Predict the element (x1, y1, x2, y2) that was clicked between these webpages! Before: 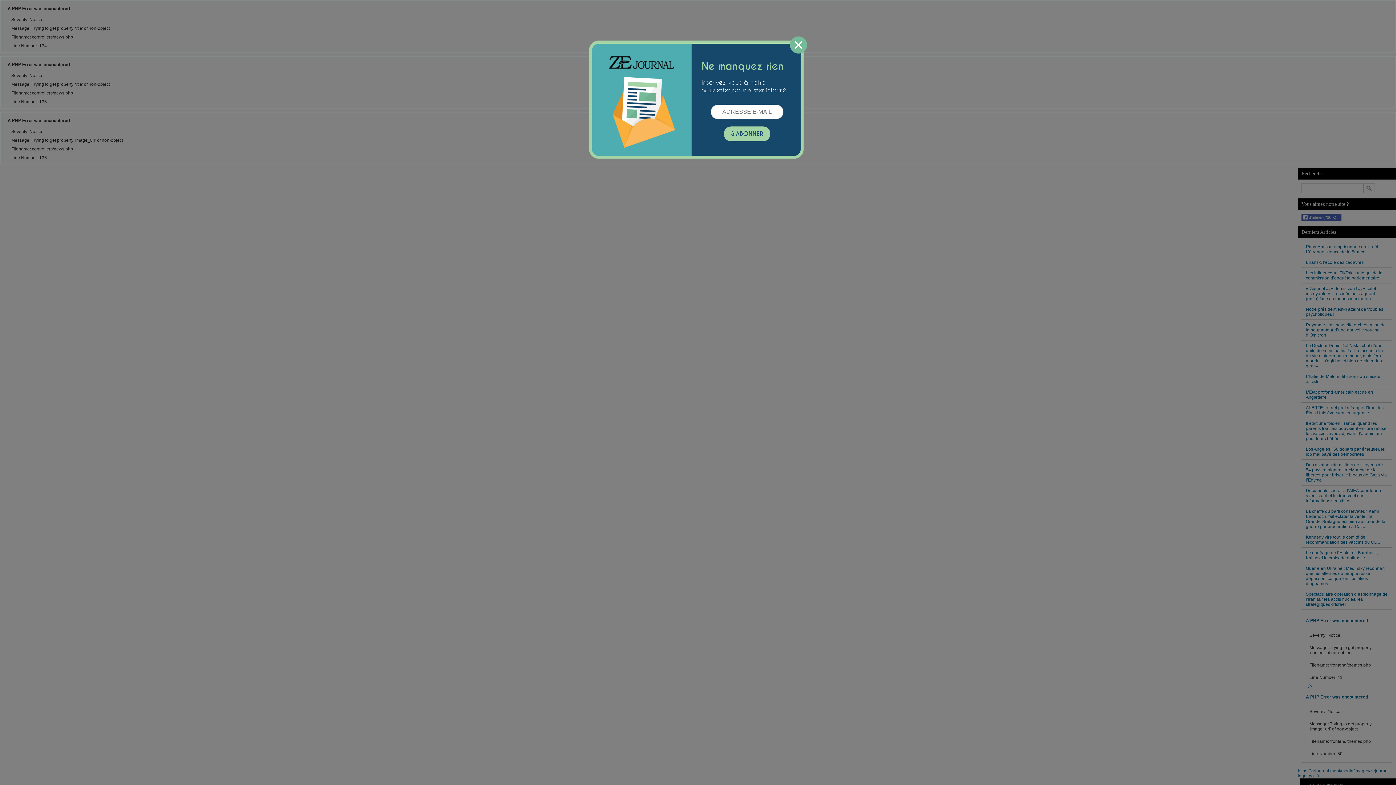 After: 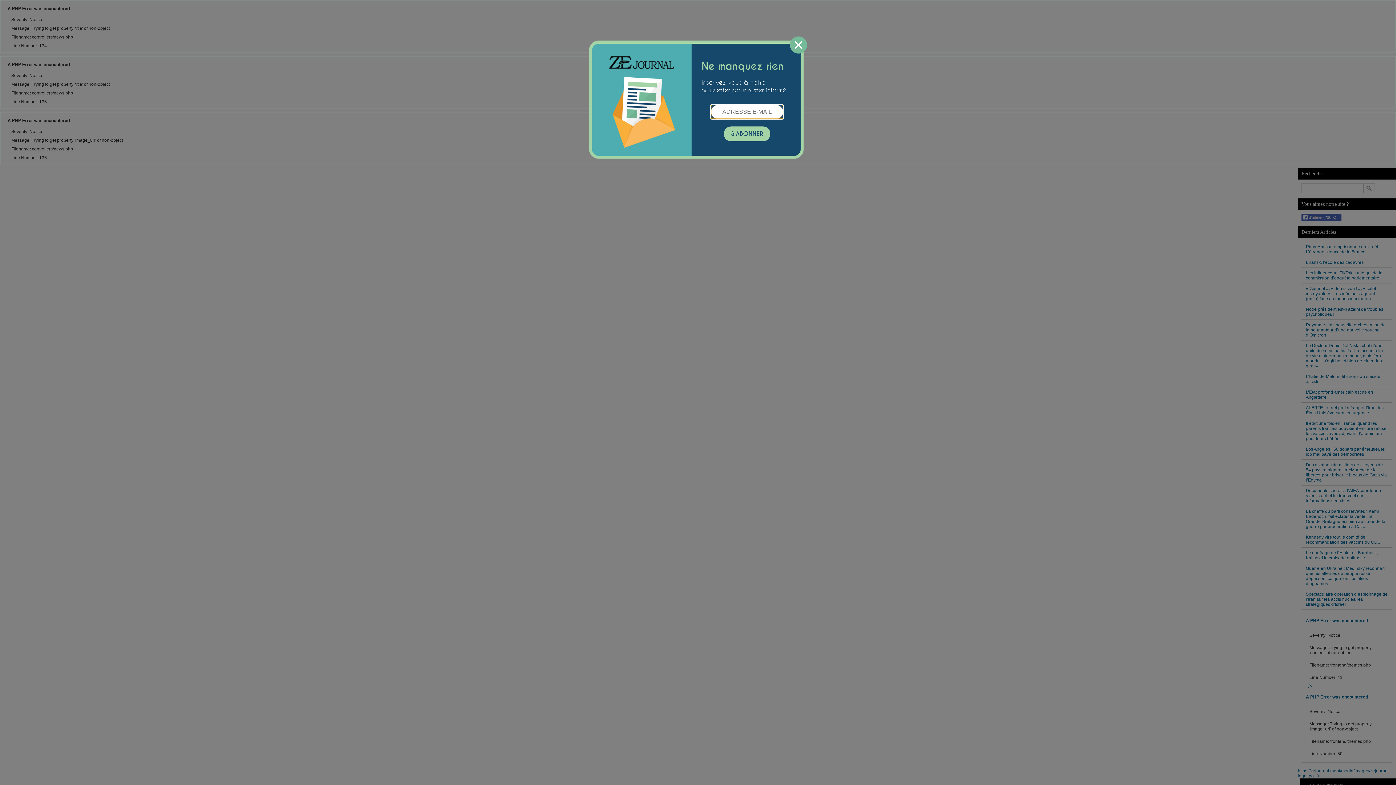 Action: bbox: (724, 126, 770, 141) label: S'ABONNER